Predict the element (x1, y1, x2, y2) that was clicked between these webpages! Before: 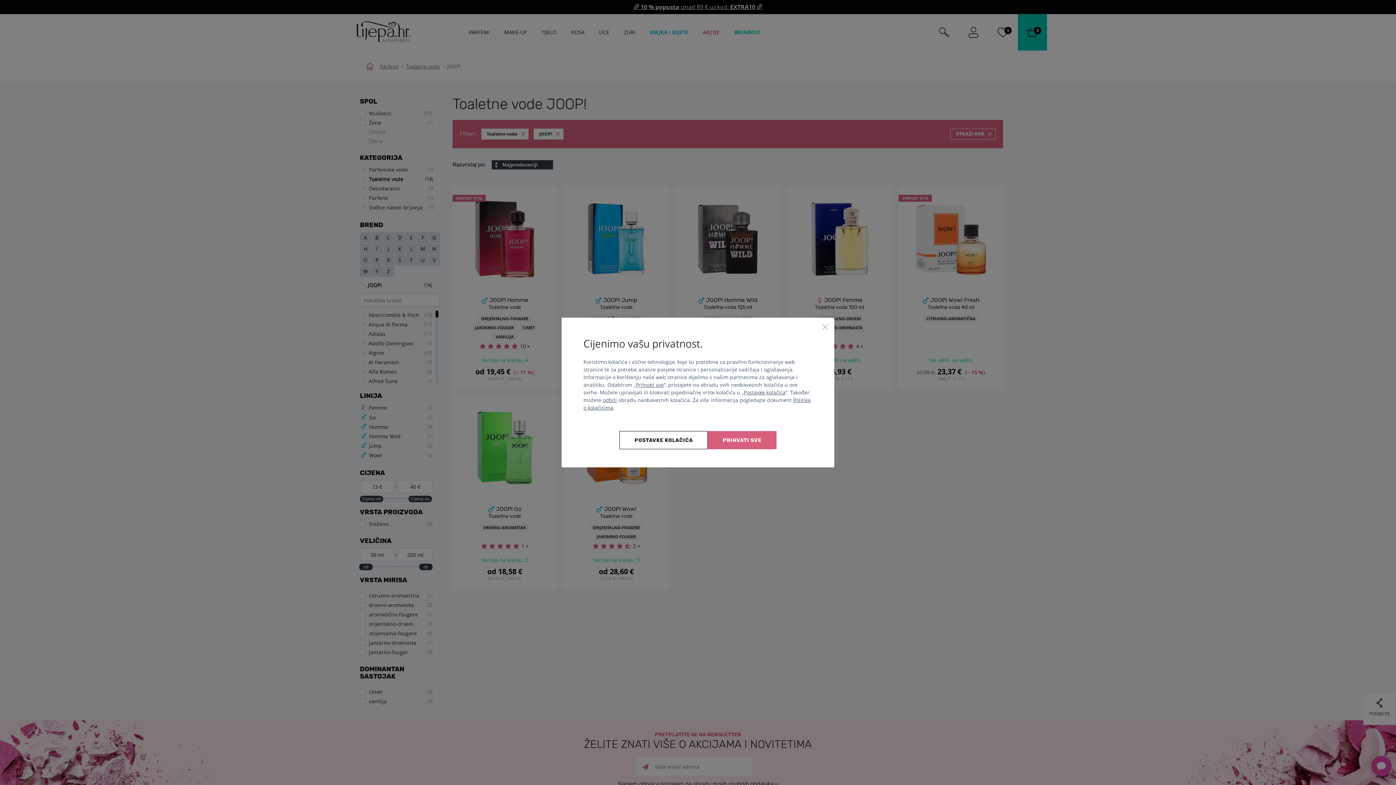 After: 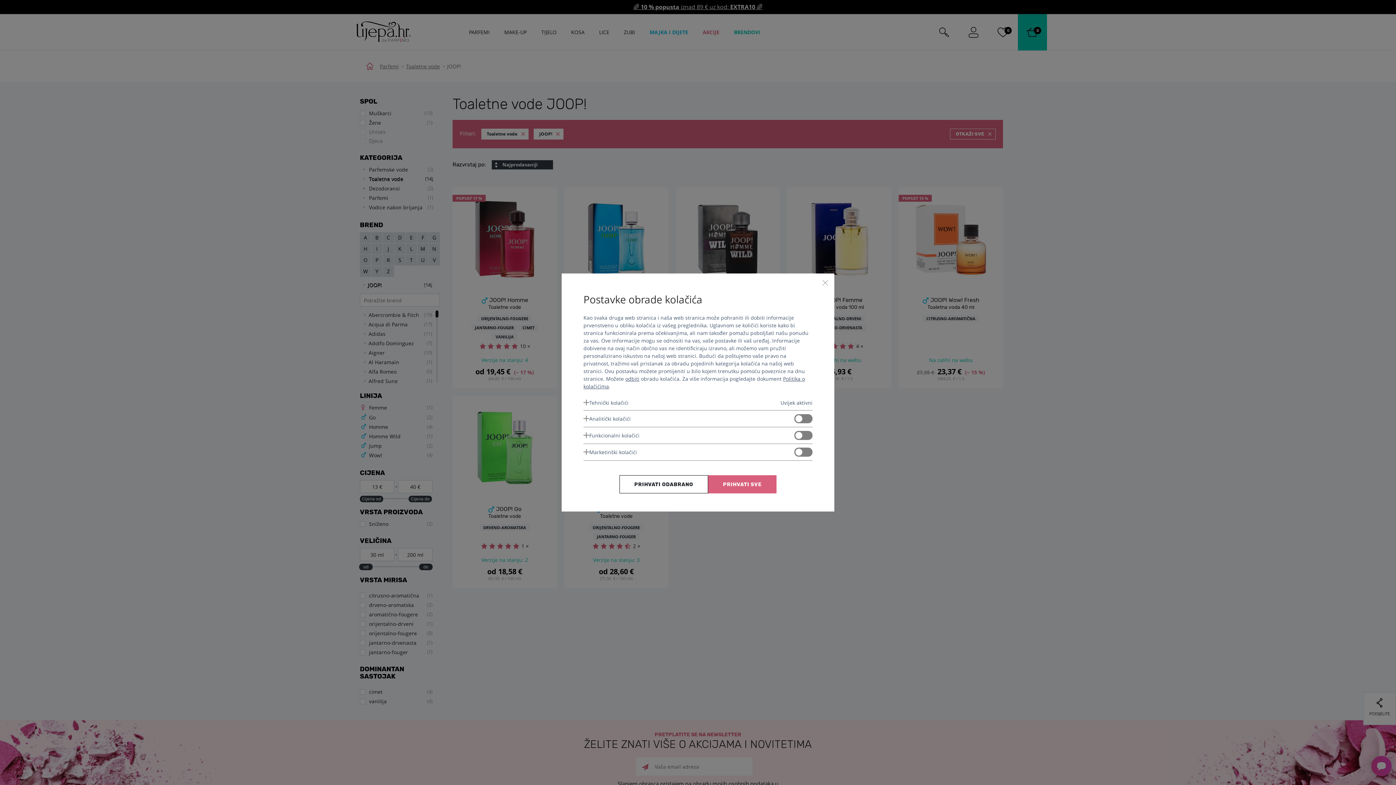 Action: bbox: (744, 389, 785, 395) label: Postavke kolačića